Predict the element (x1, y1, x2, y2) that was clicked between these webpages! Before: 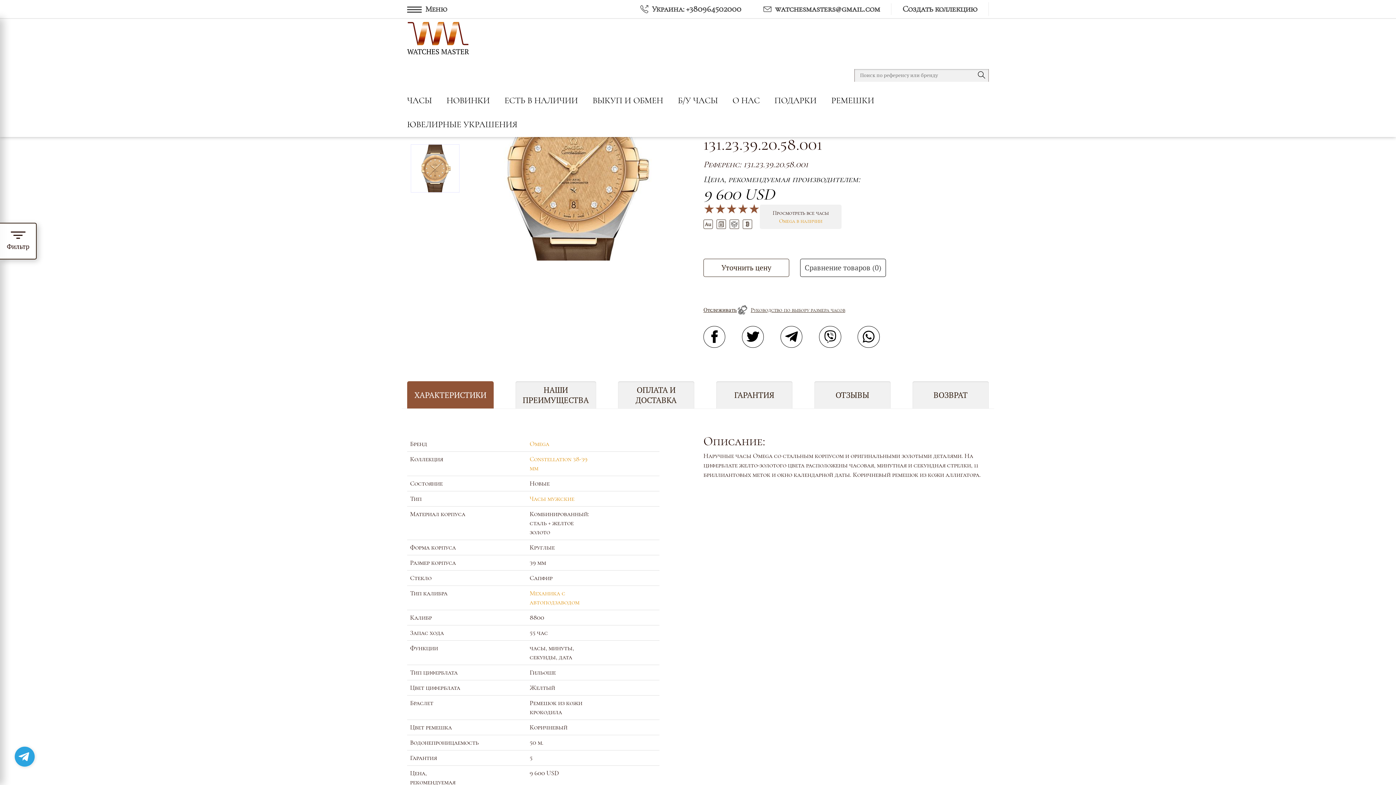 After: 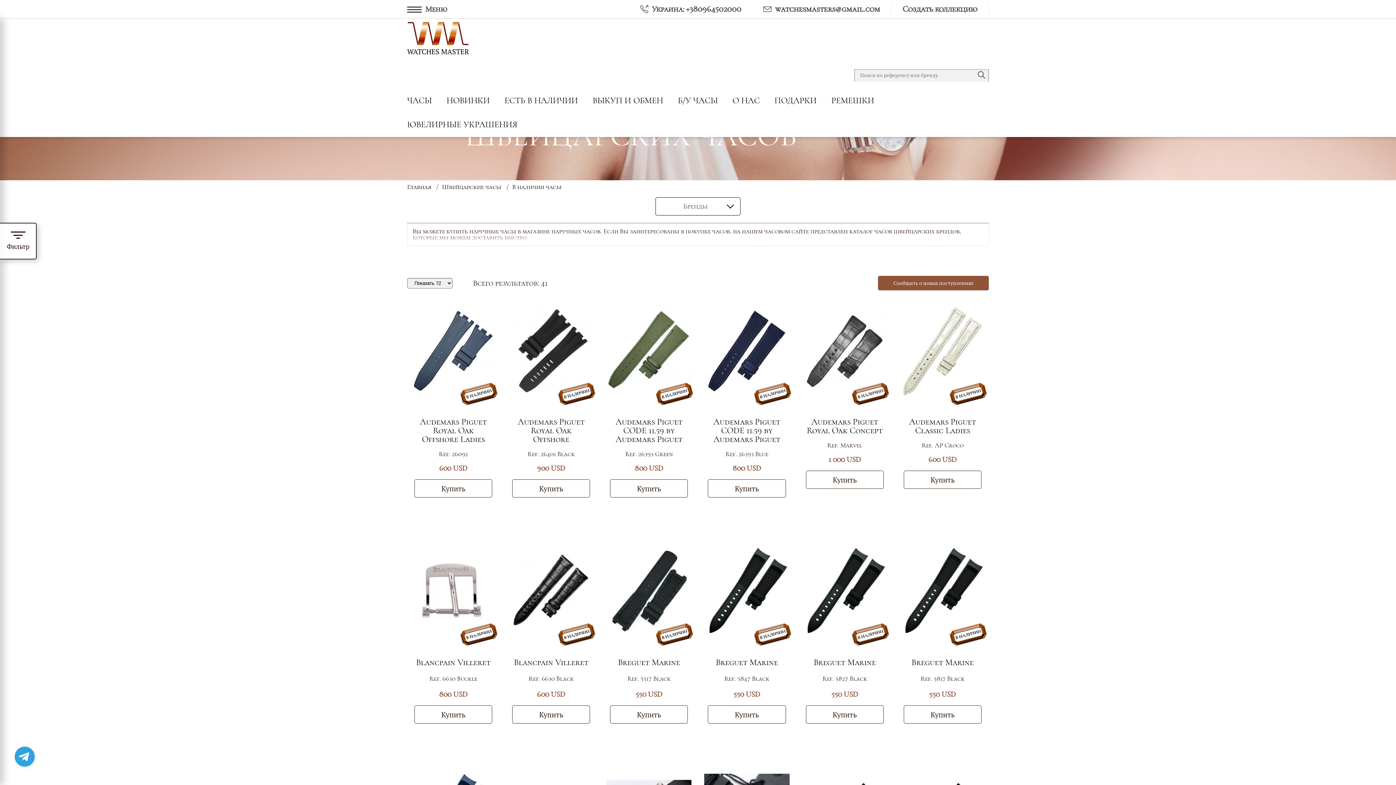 Action: label: РЕМЕШКИ bbox: (831, 89, 874, 113)